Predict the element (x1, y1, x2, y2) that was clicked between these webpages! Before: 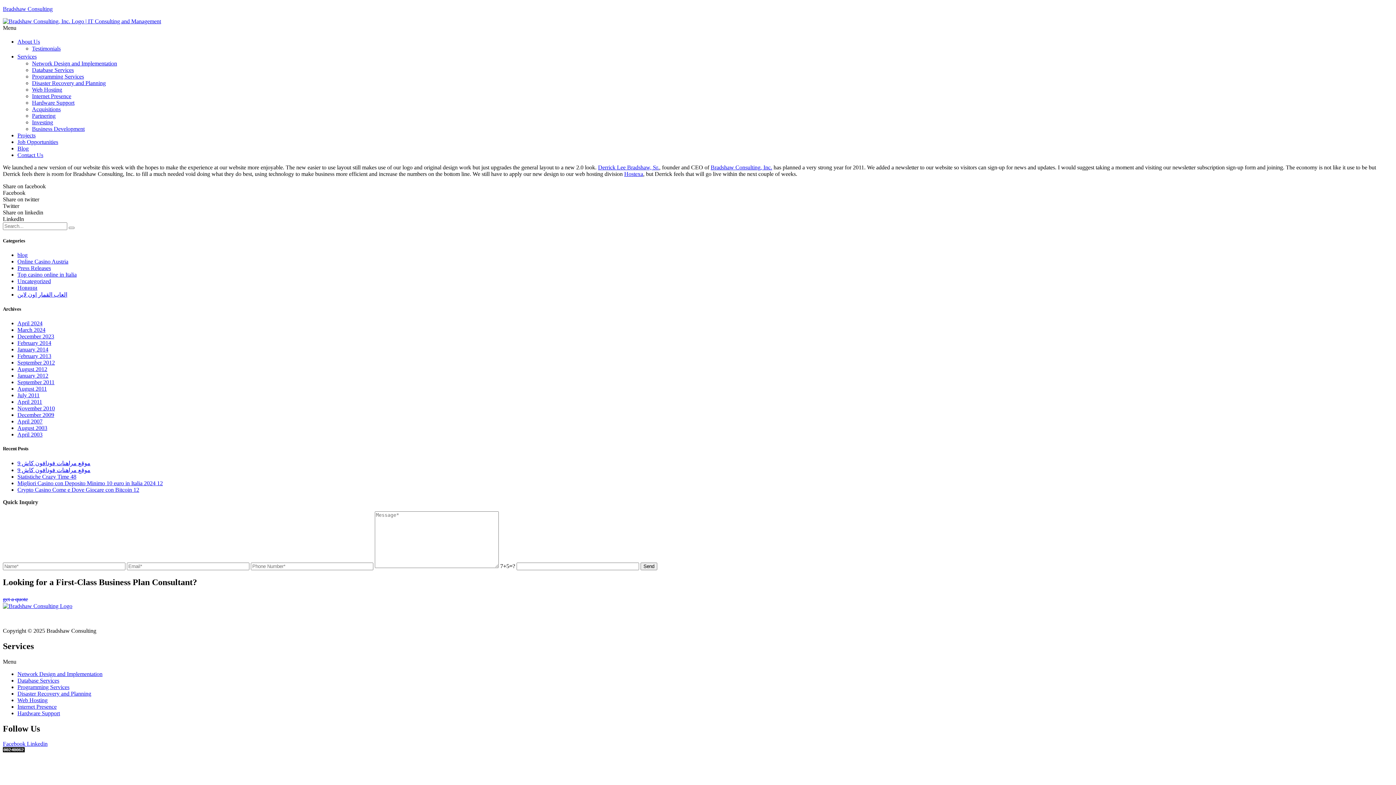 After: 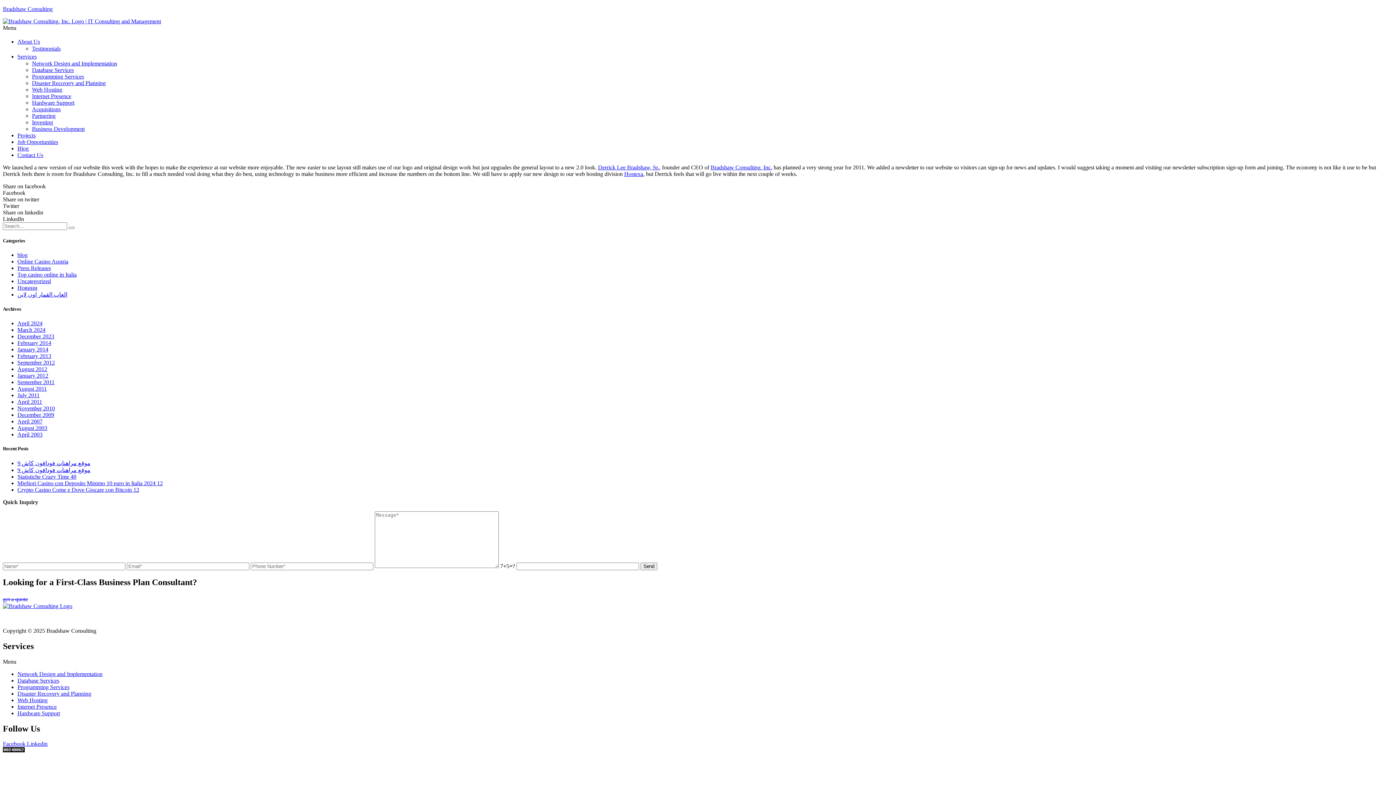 Action: bbox: (2, 741, 26, 747) label: Facebook 